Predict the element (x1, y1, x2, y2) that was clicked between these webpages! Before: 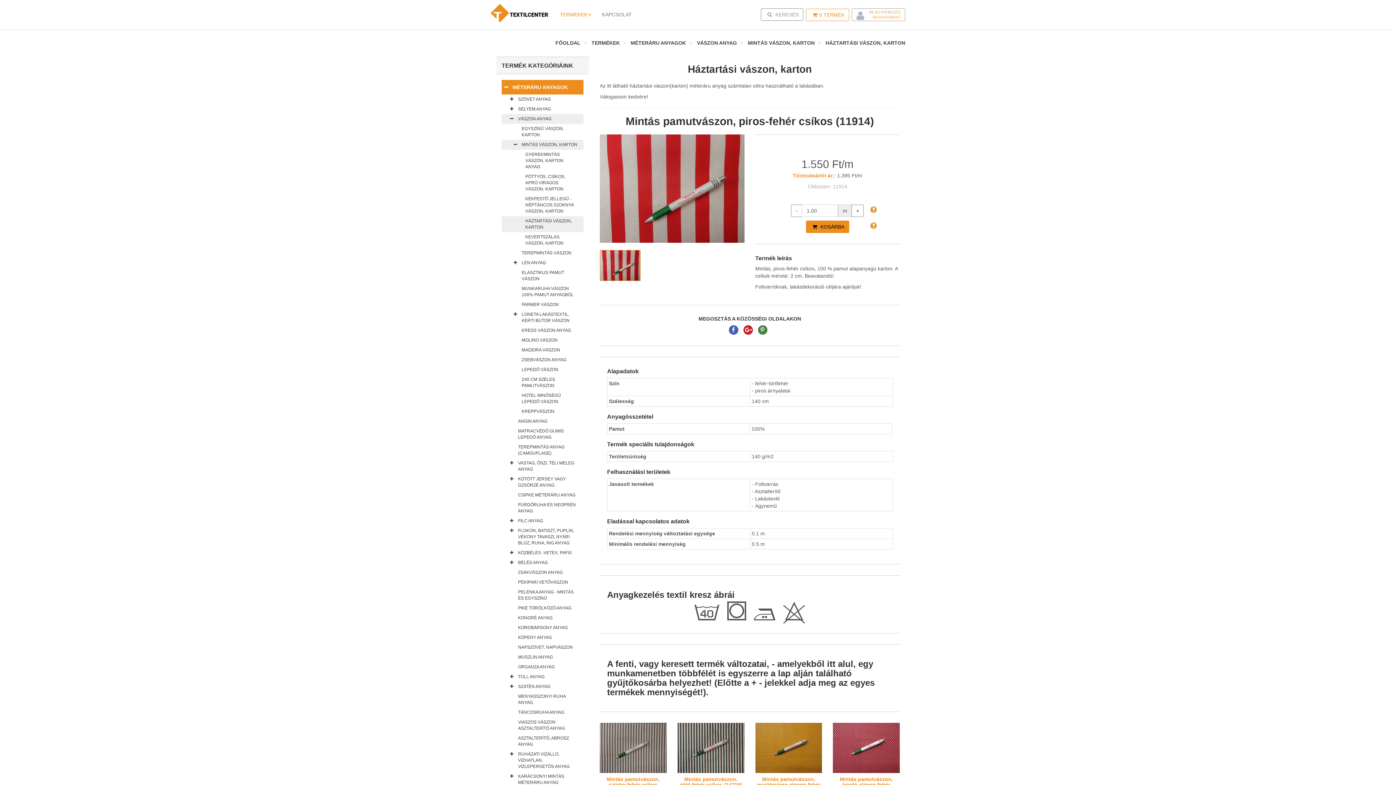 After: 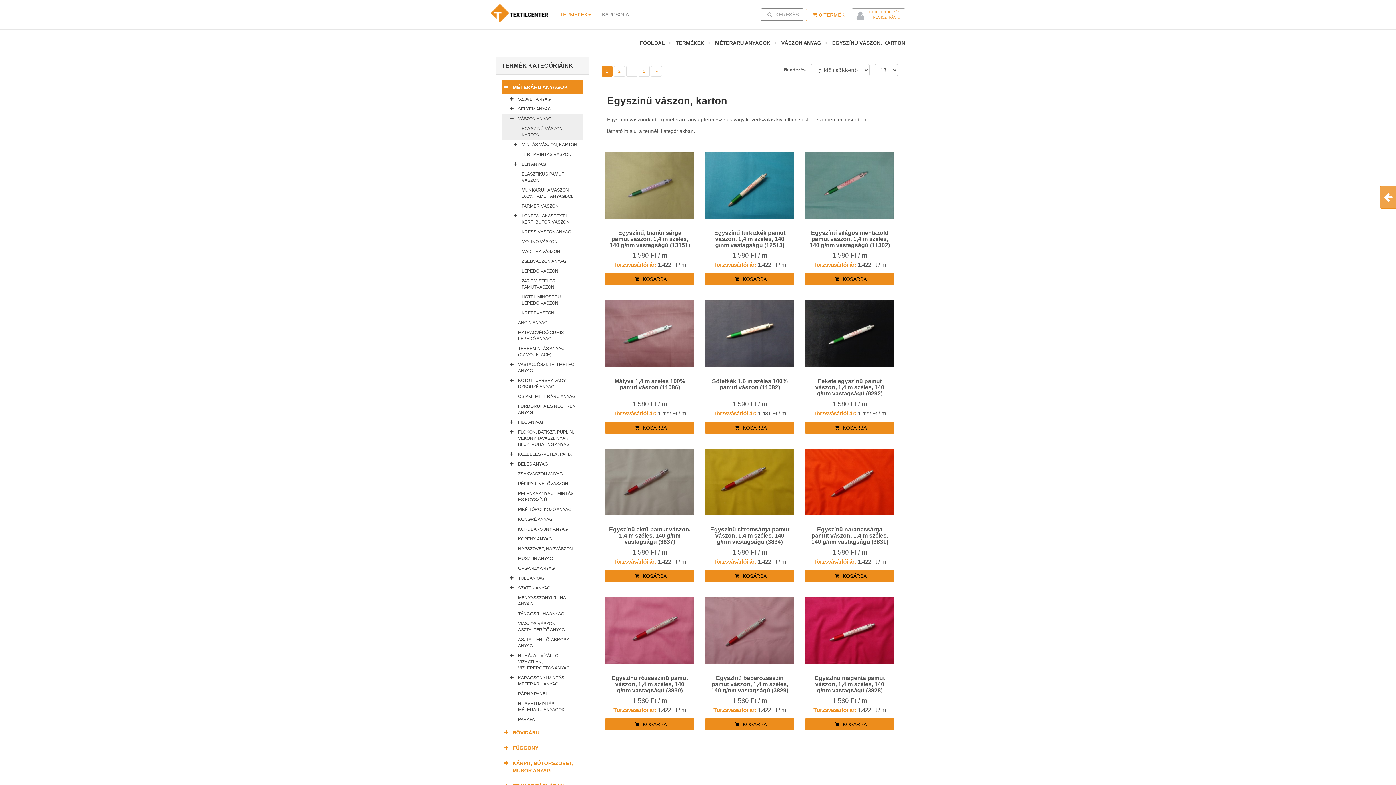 Action: bbox: (501, 124, 583, 140) label: EGYSZÍNŰ VÁSZON, KARTON